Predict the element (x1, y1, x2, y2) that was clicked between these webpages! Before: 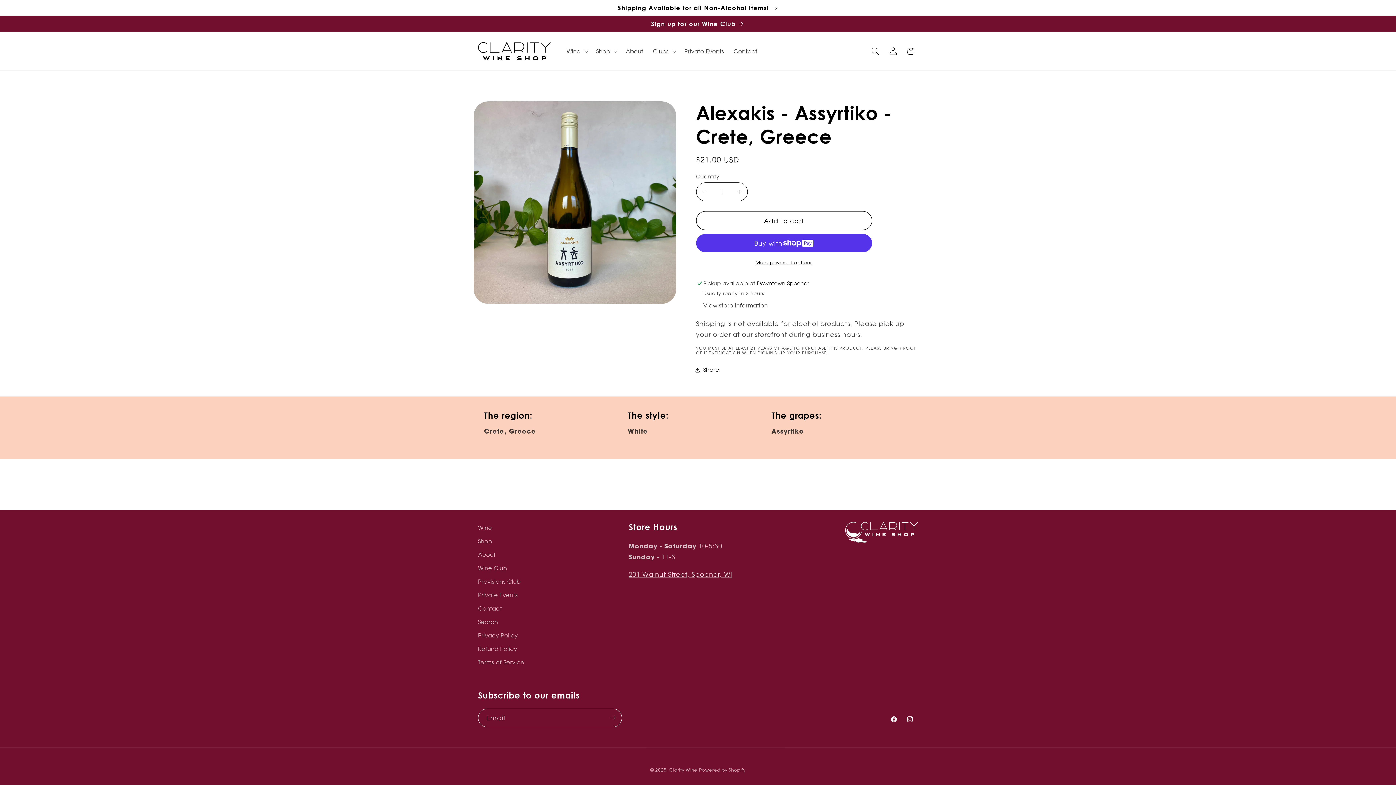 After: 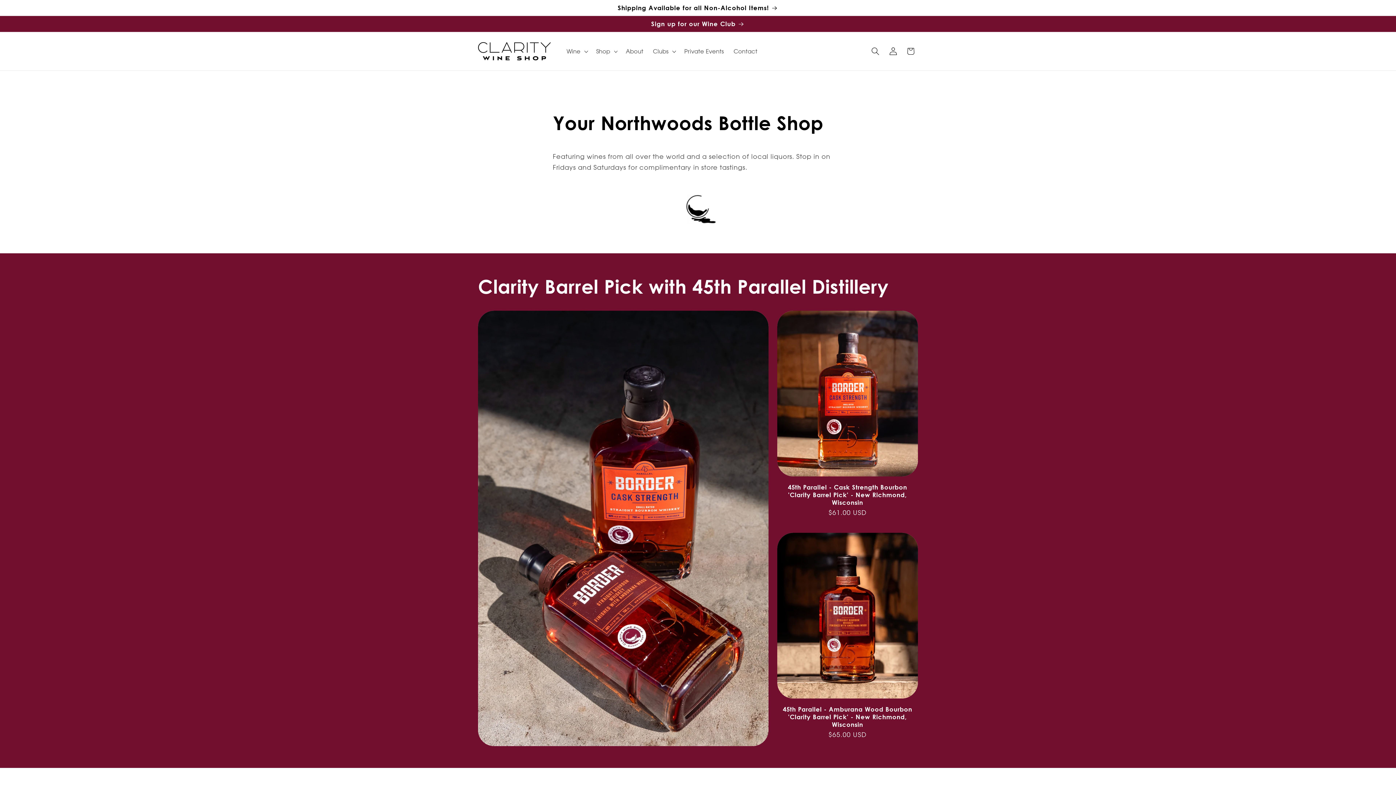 Action: bbox: (669, 767, 697, 773) label: Clarity Wine